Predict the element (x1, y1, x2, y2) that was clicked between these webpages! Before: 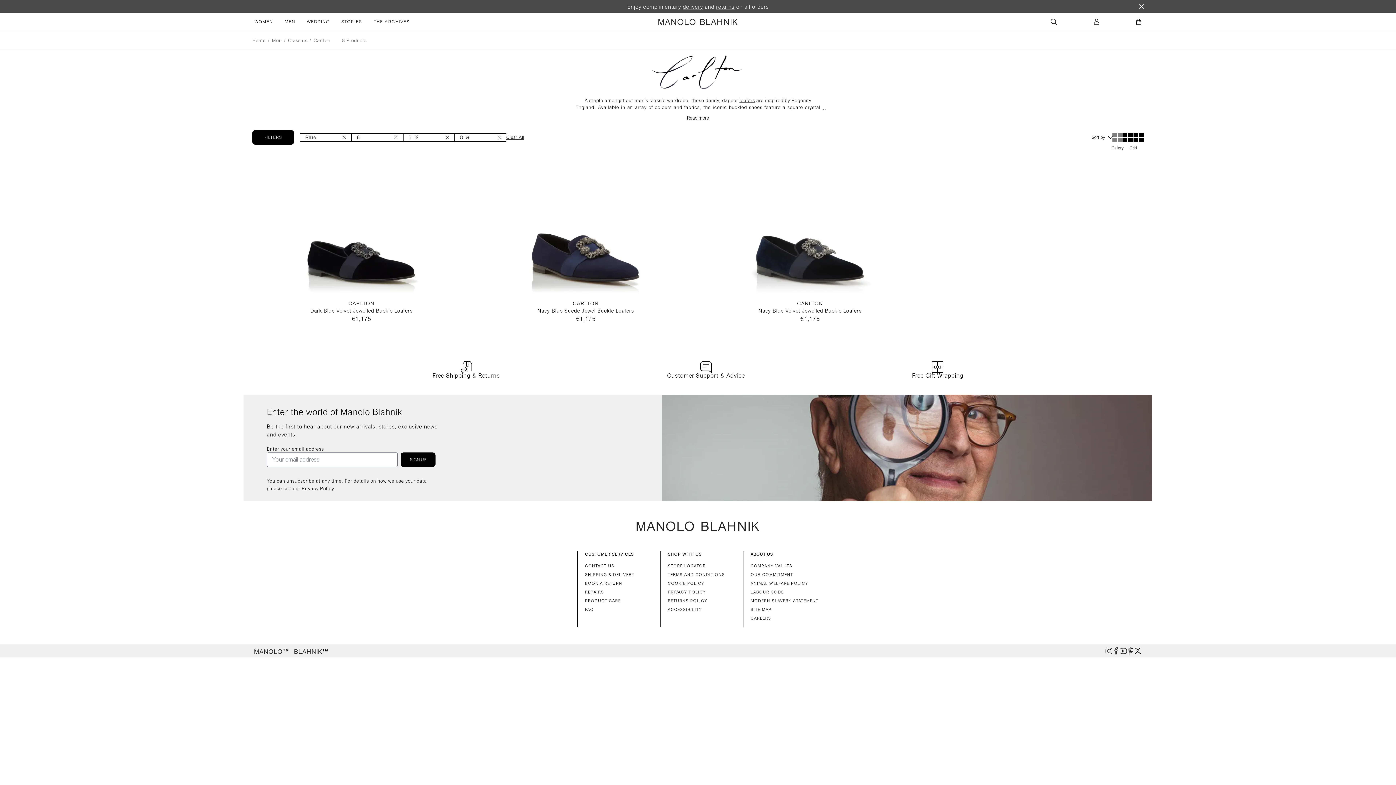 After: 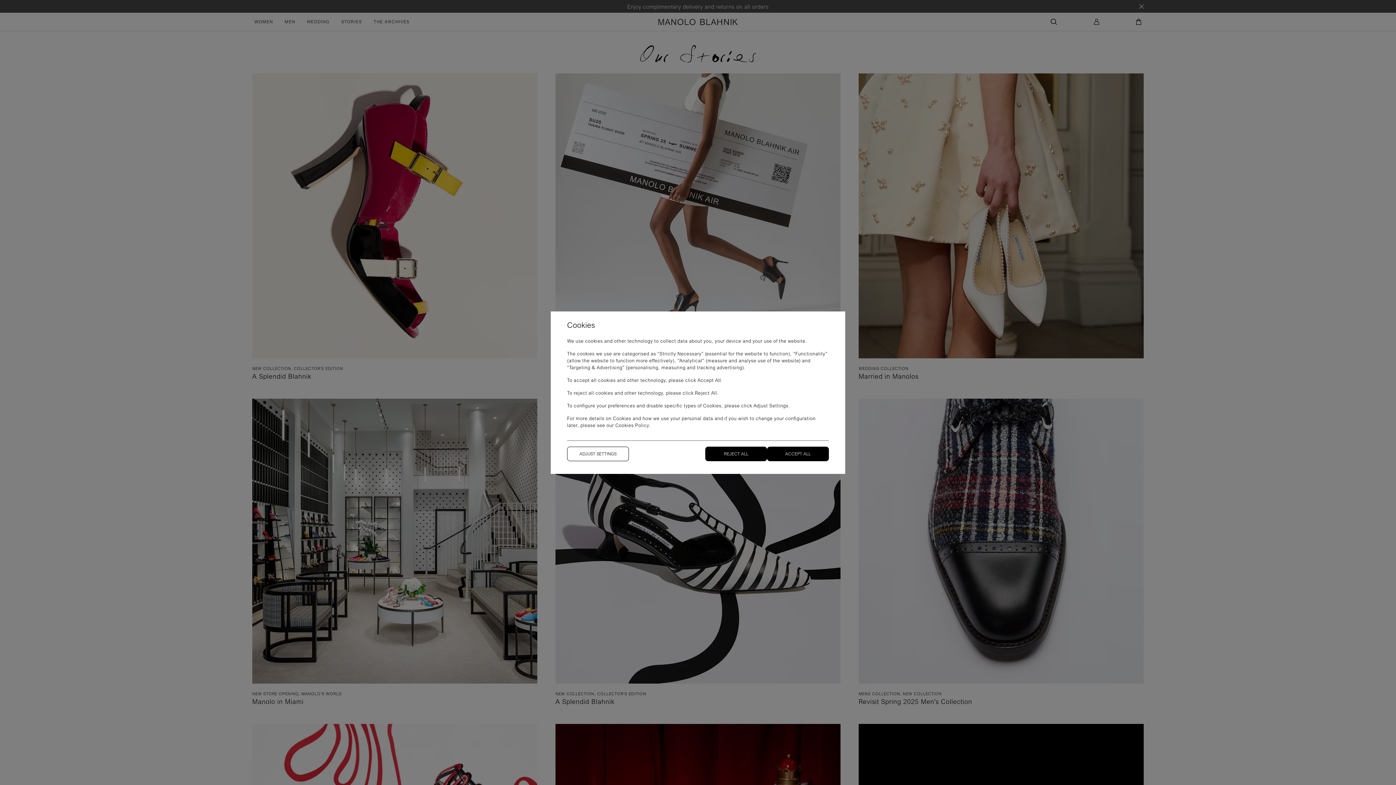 Action: bbox: (341, 18, 362, 25) label: STORIES